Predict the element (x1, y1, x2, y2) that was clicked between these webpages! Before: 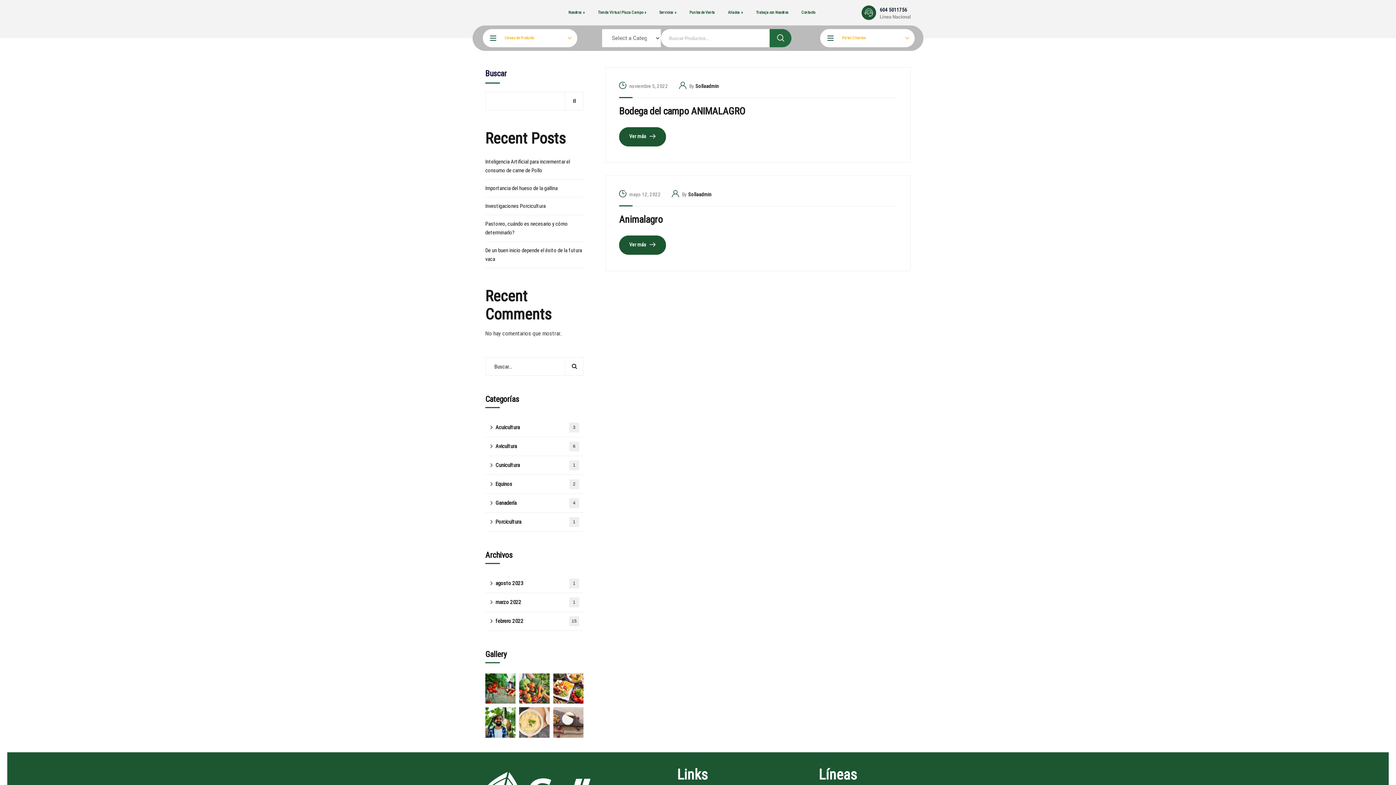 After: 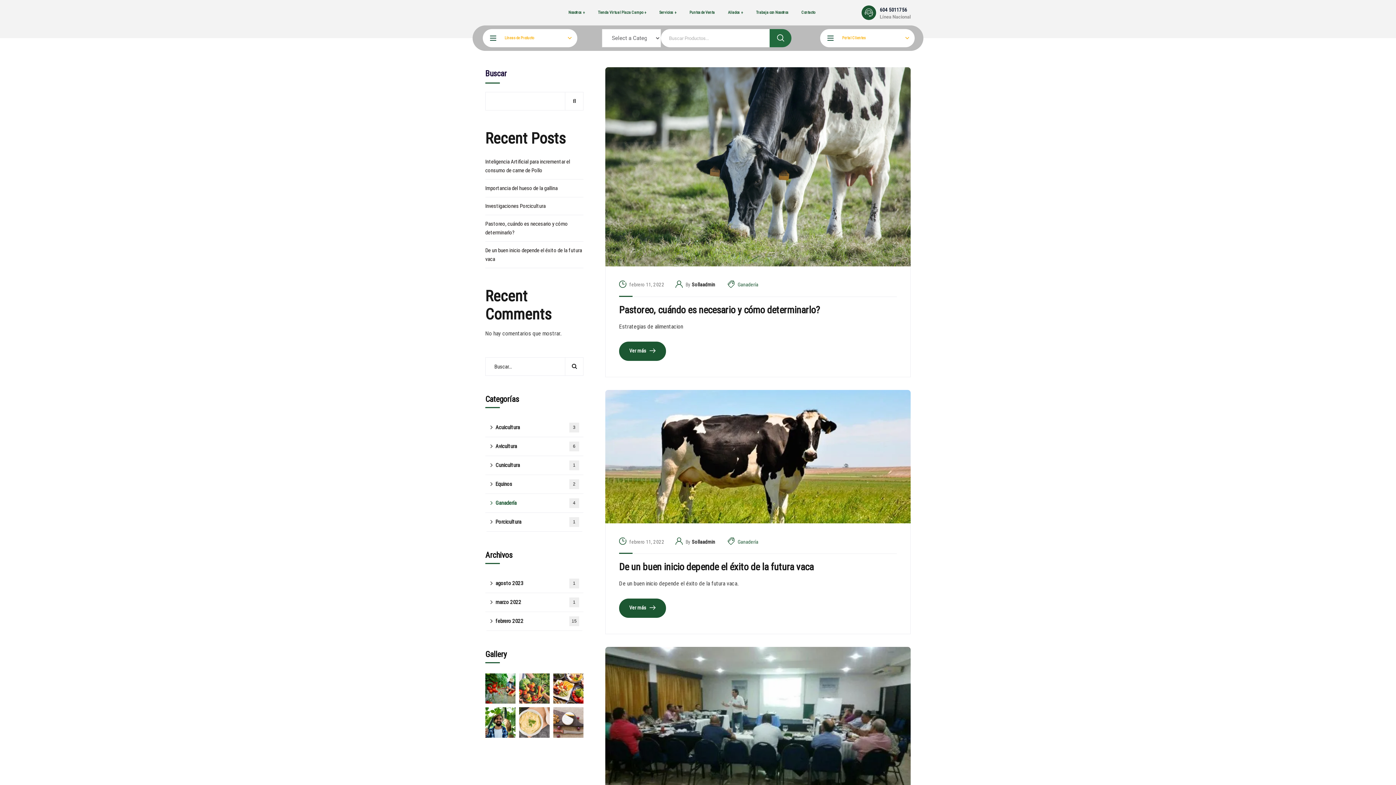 Action: label: Ganadería
4 bbox: (485, 494, 583, 513)